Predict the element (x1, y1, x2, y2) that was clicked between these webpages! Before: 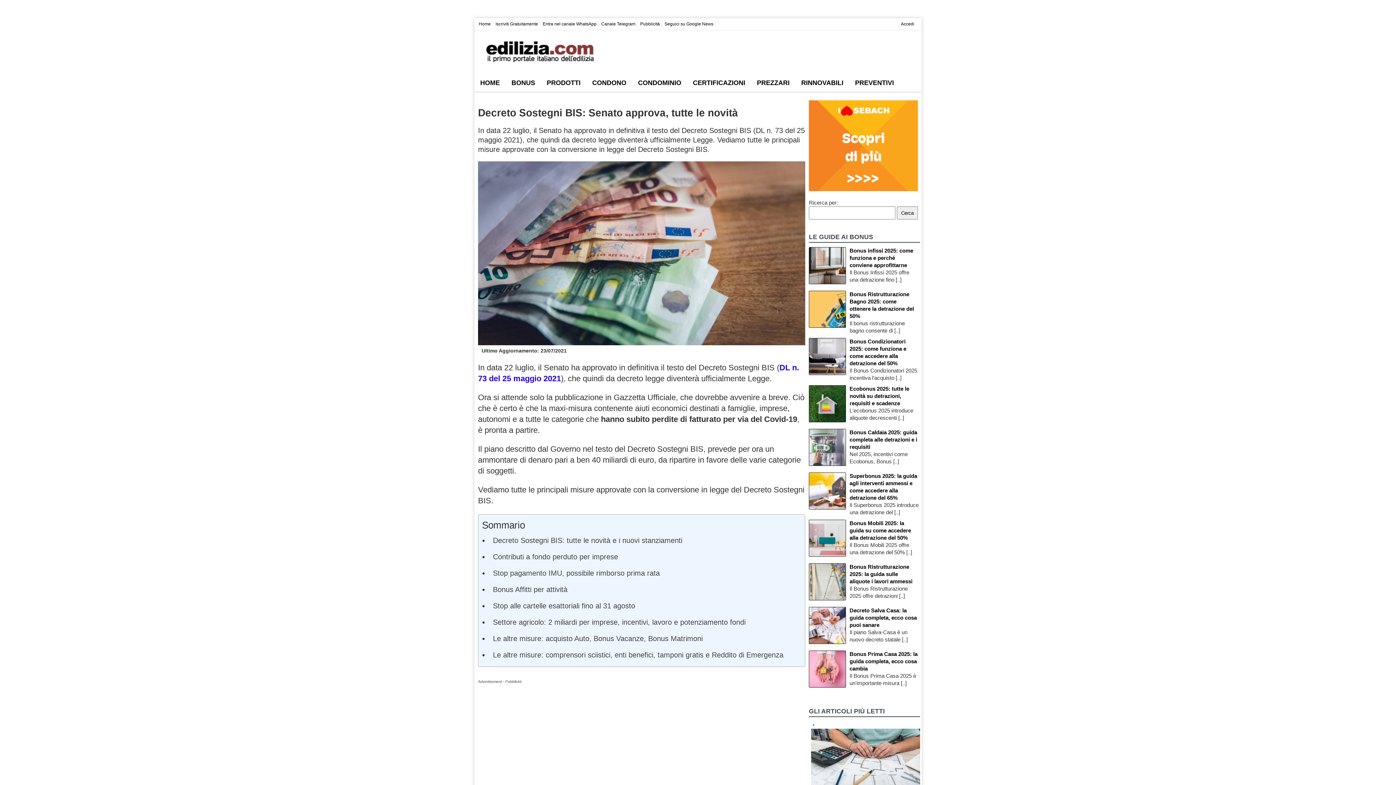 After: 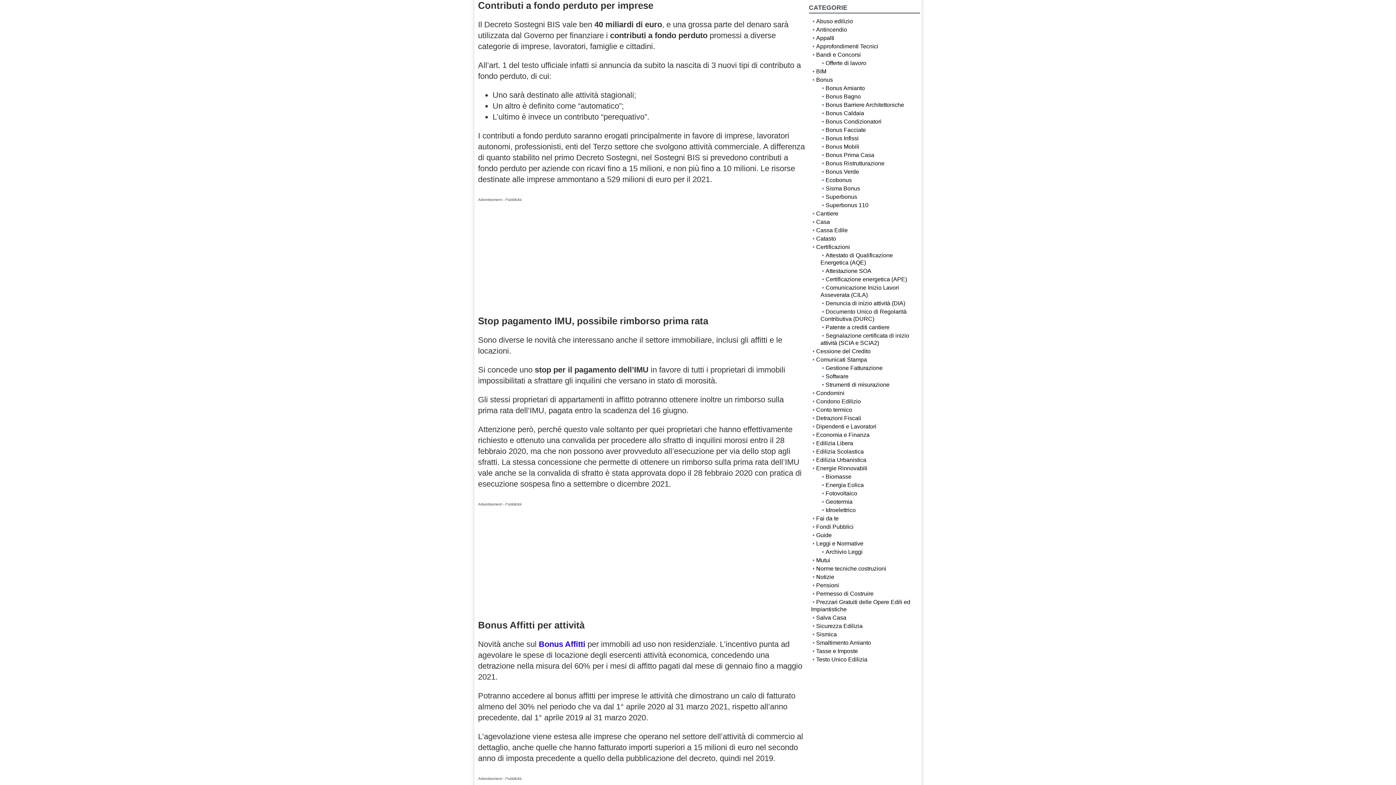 Action: label: Contributi a fondo perduto per imprese bbox: (489, 549, 621, 564)